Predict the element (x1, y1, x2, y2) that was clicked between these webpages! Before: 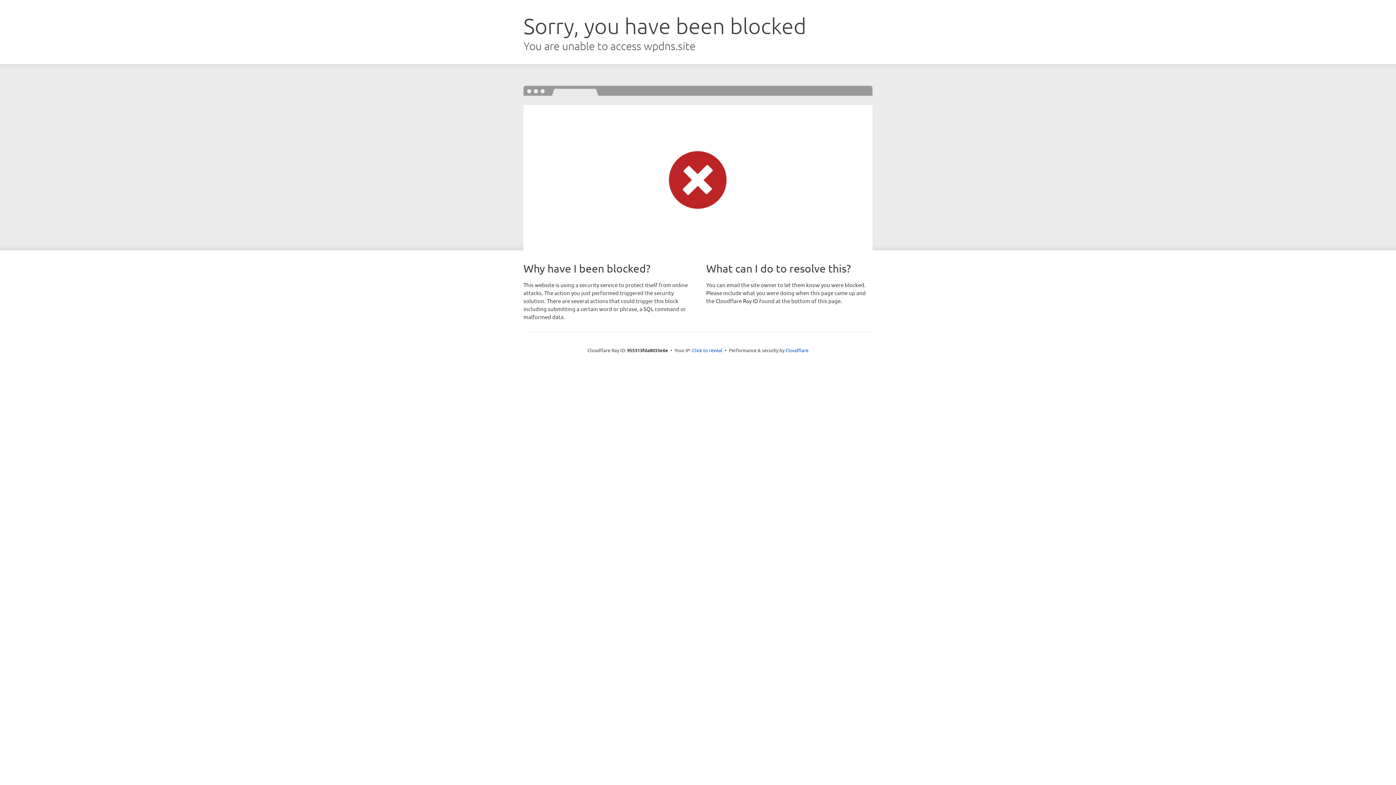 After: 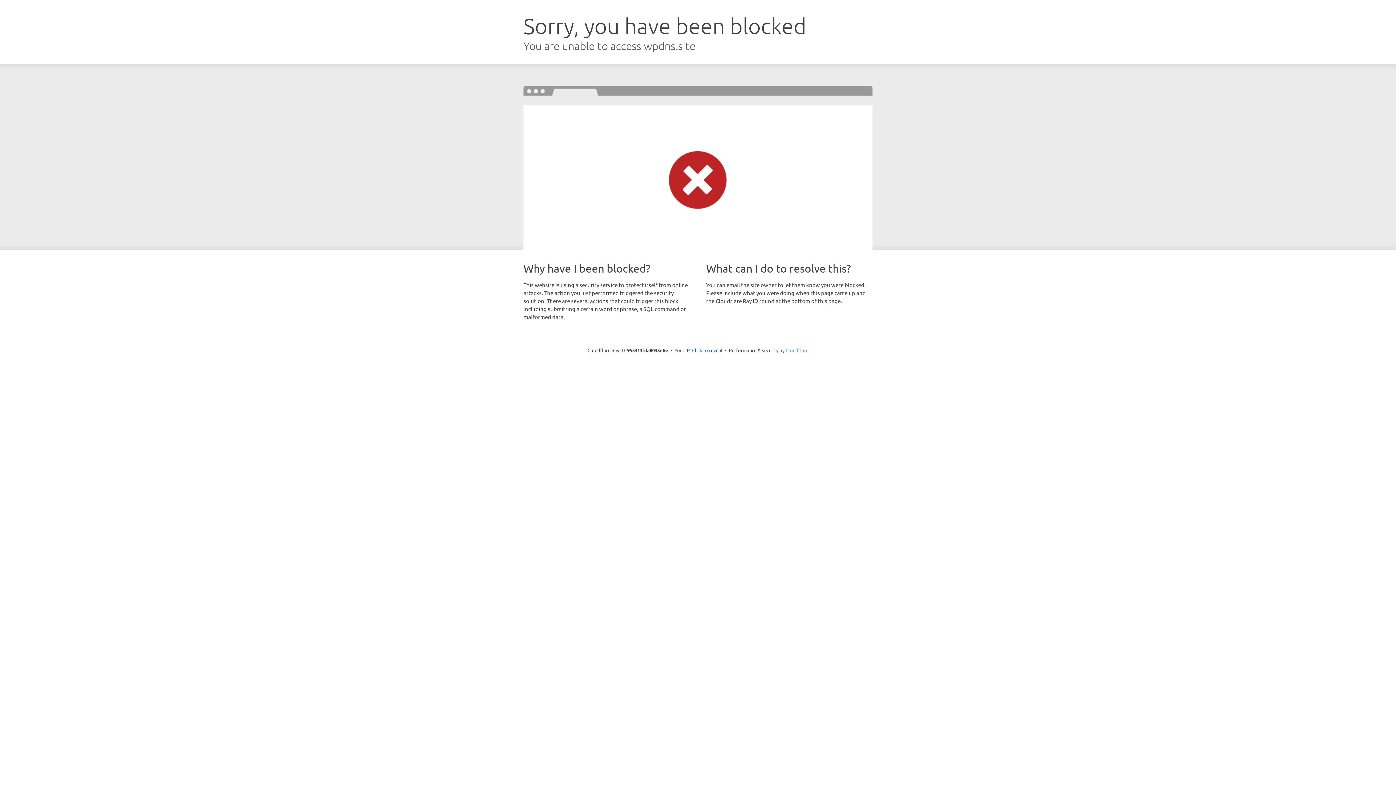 Action: bbox: (785, 347, 808, 353) label: Cloudflare